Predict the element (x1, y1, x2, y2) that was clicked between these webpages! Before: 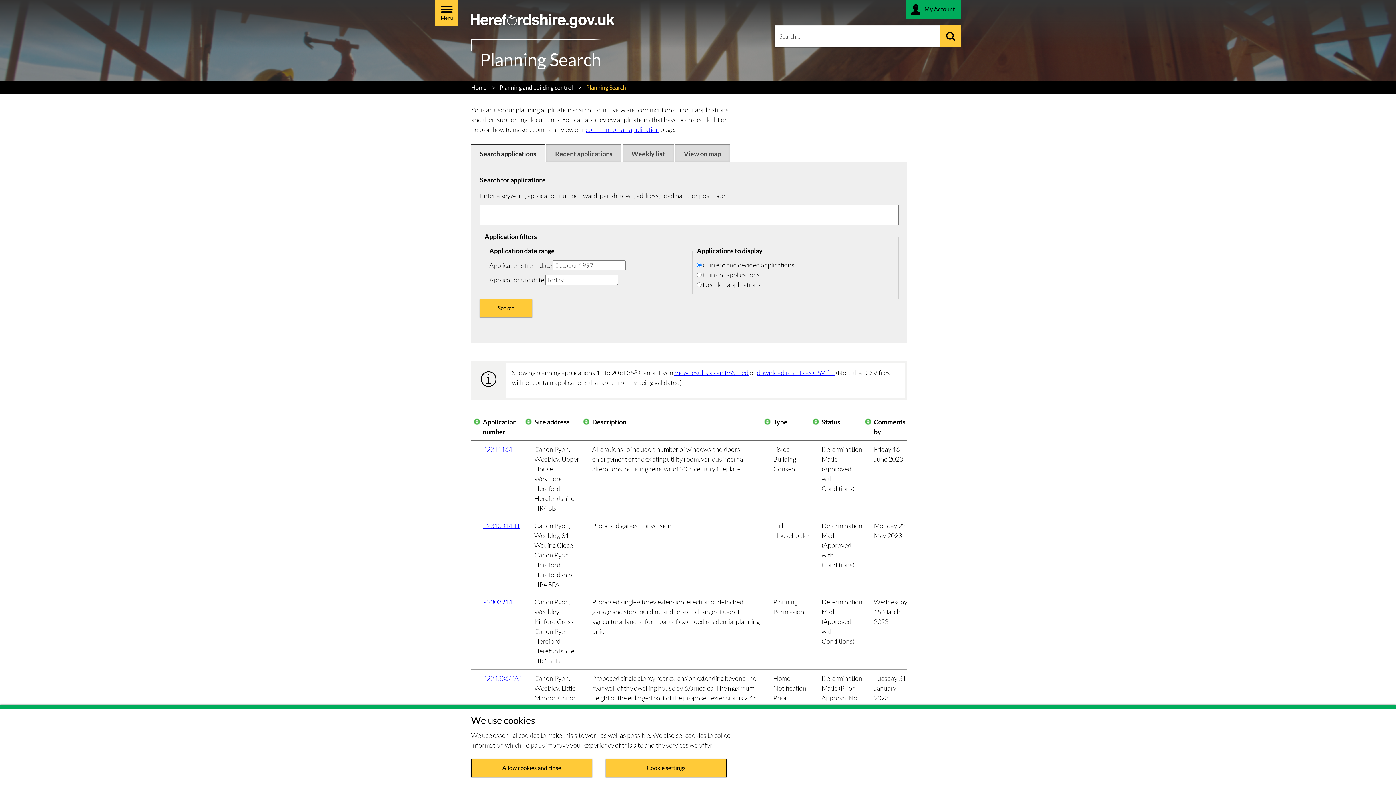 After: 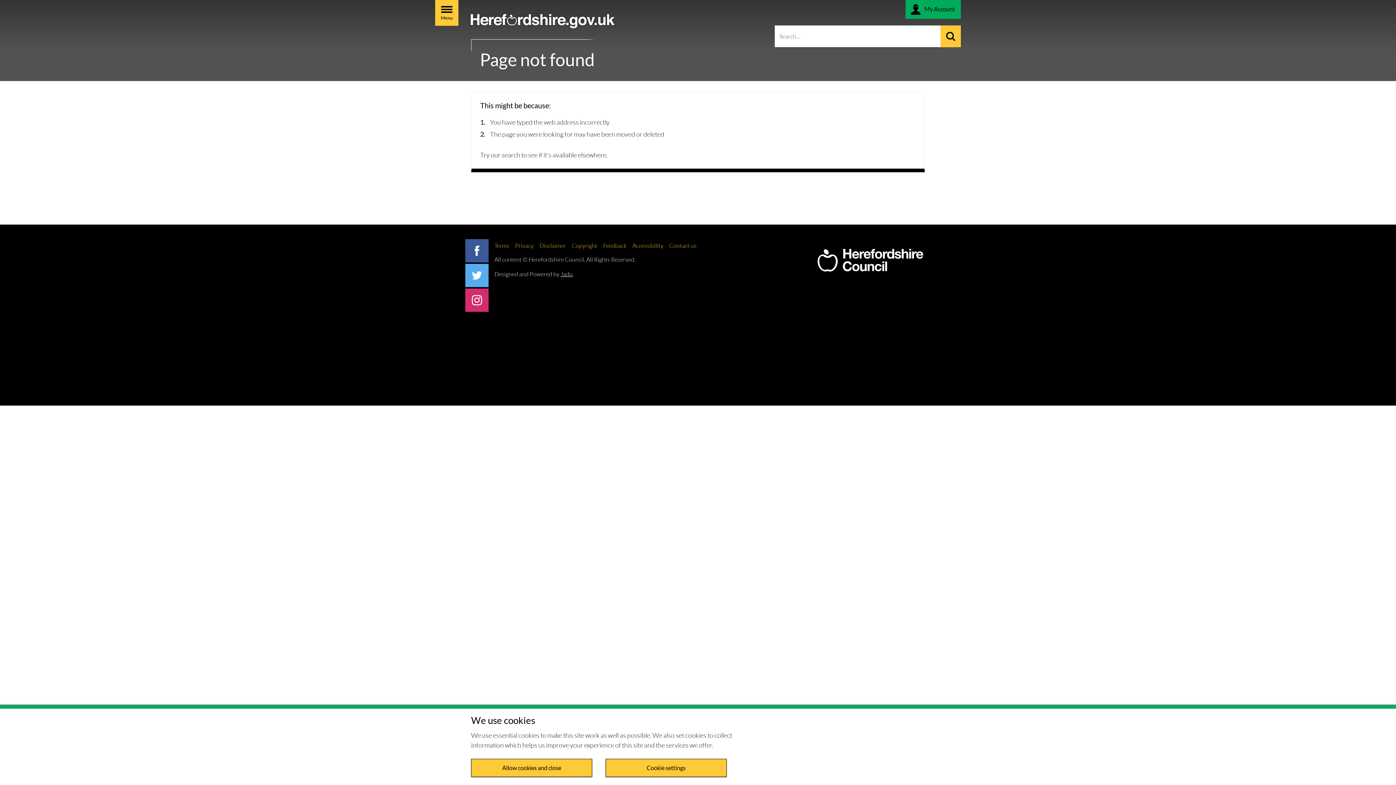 Action: label: download results as CSV file bbox: (757, 368, 834, 376)